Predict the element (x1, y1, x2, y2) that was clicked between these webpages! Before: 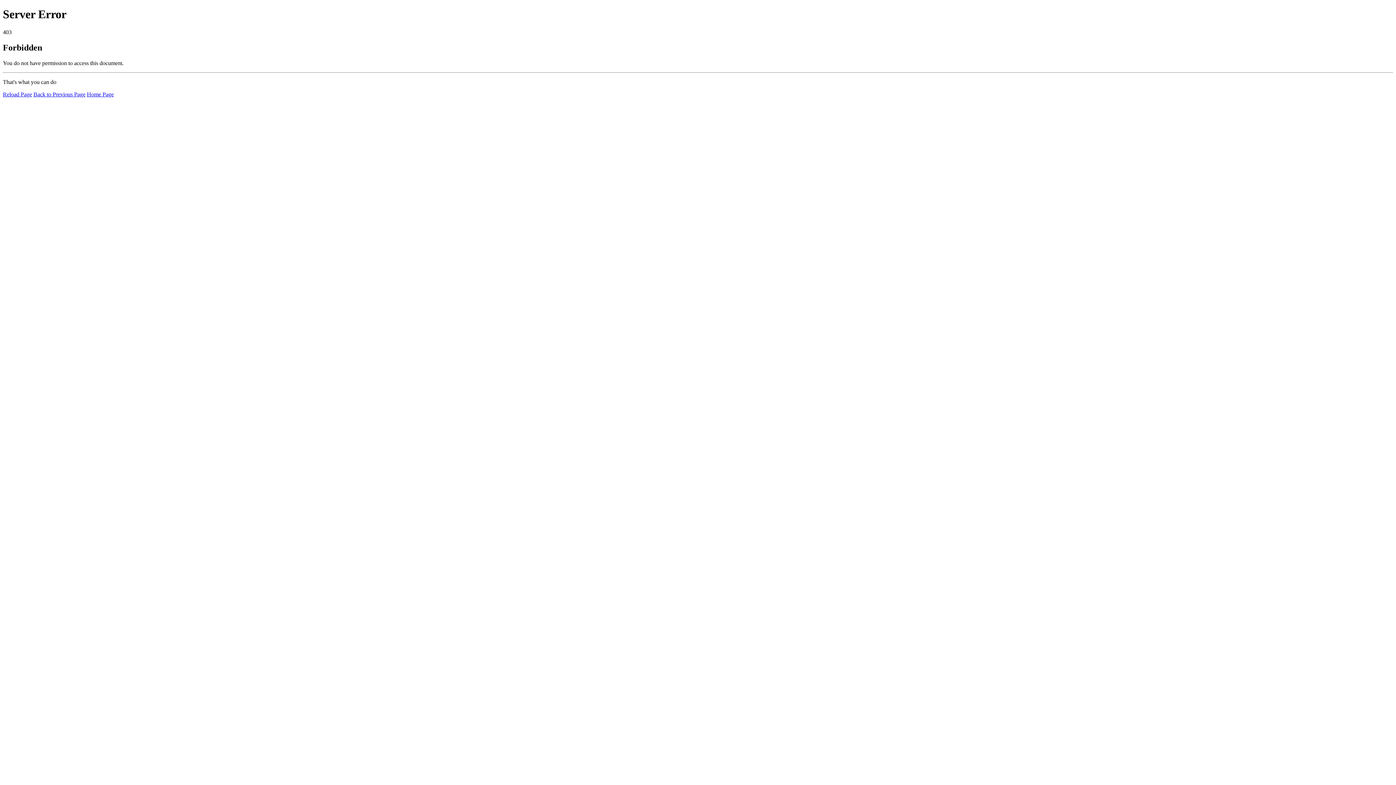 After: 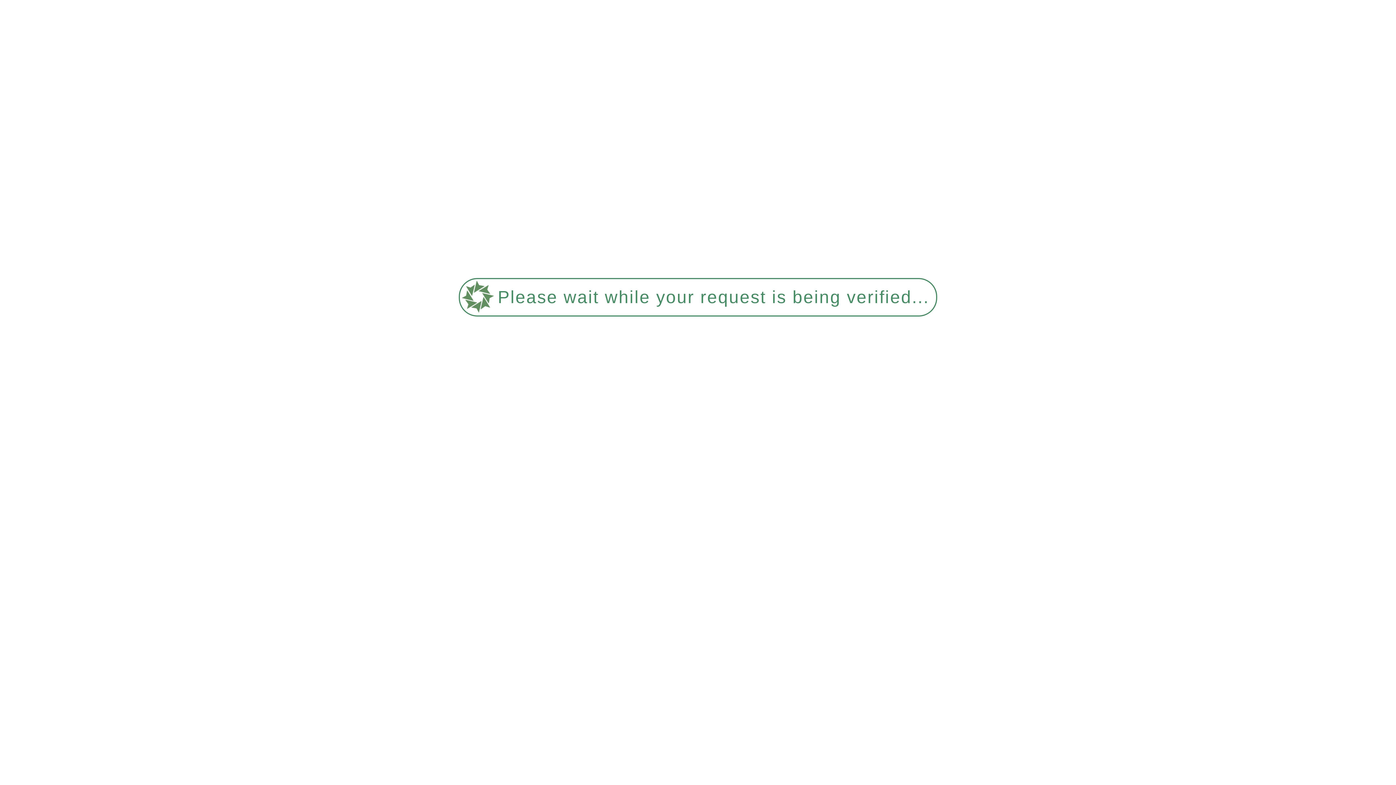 Action: bbox: (2, 91, 32, 97) label: Reload Page